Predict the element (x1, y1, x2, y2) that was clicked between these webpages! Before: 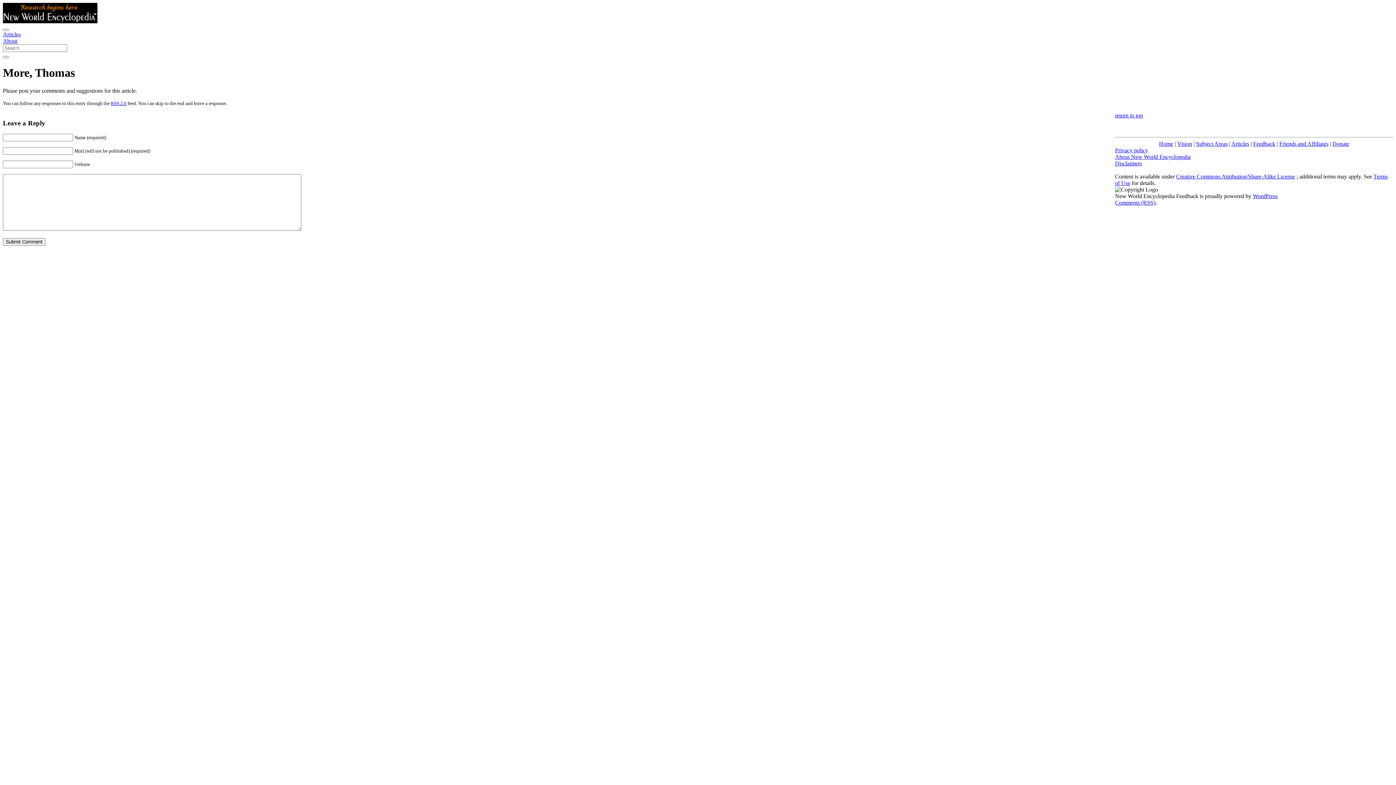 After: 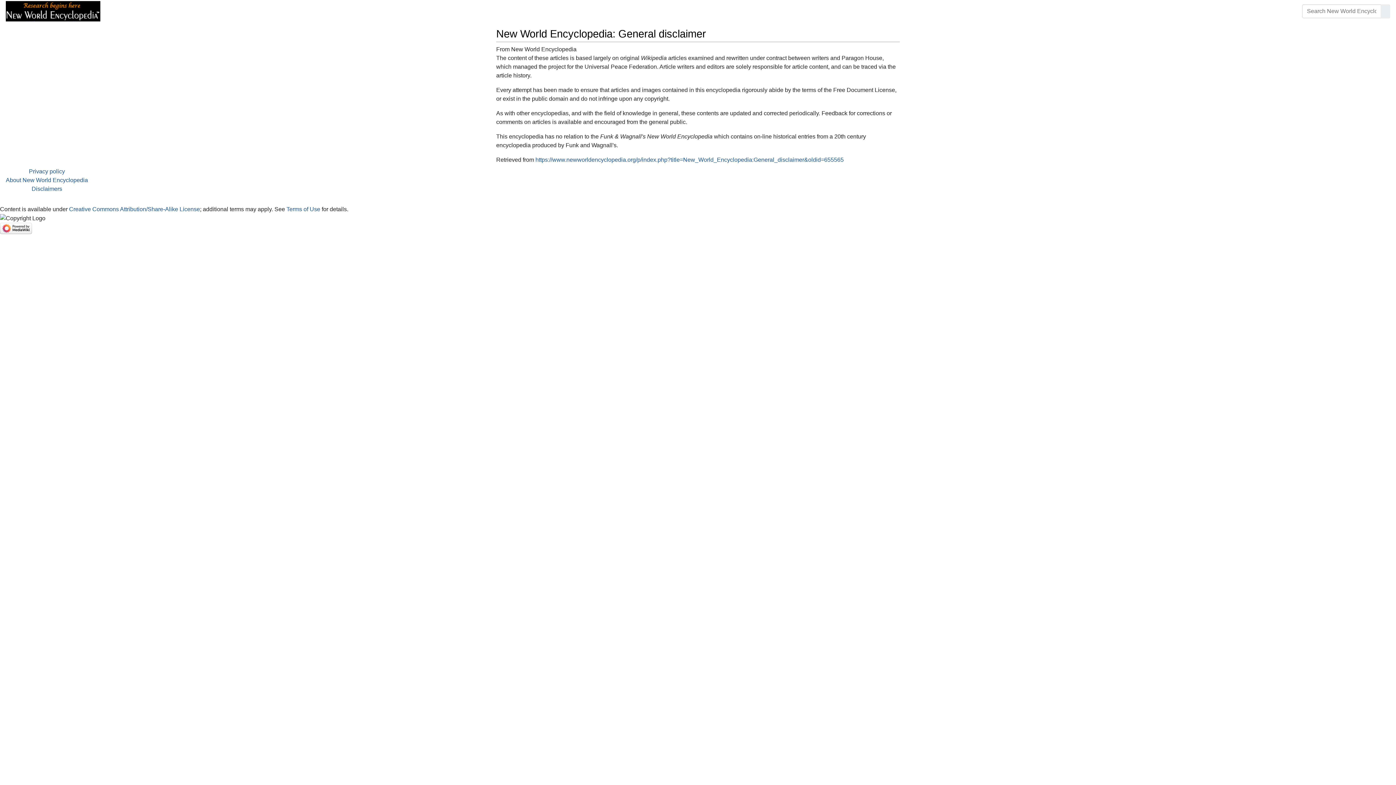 Action: label: Disclaimers bbox: (1115, 160, 1142, 166)